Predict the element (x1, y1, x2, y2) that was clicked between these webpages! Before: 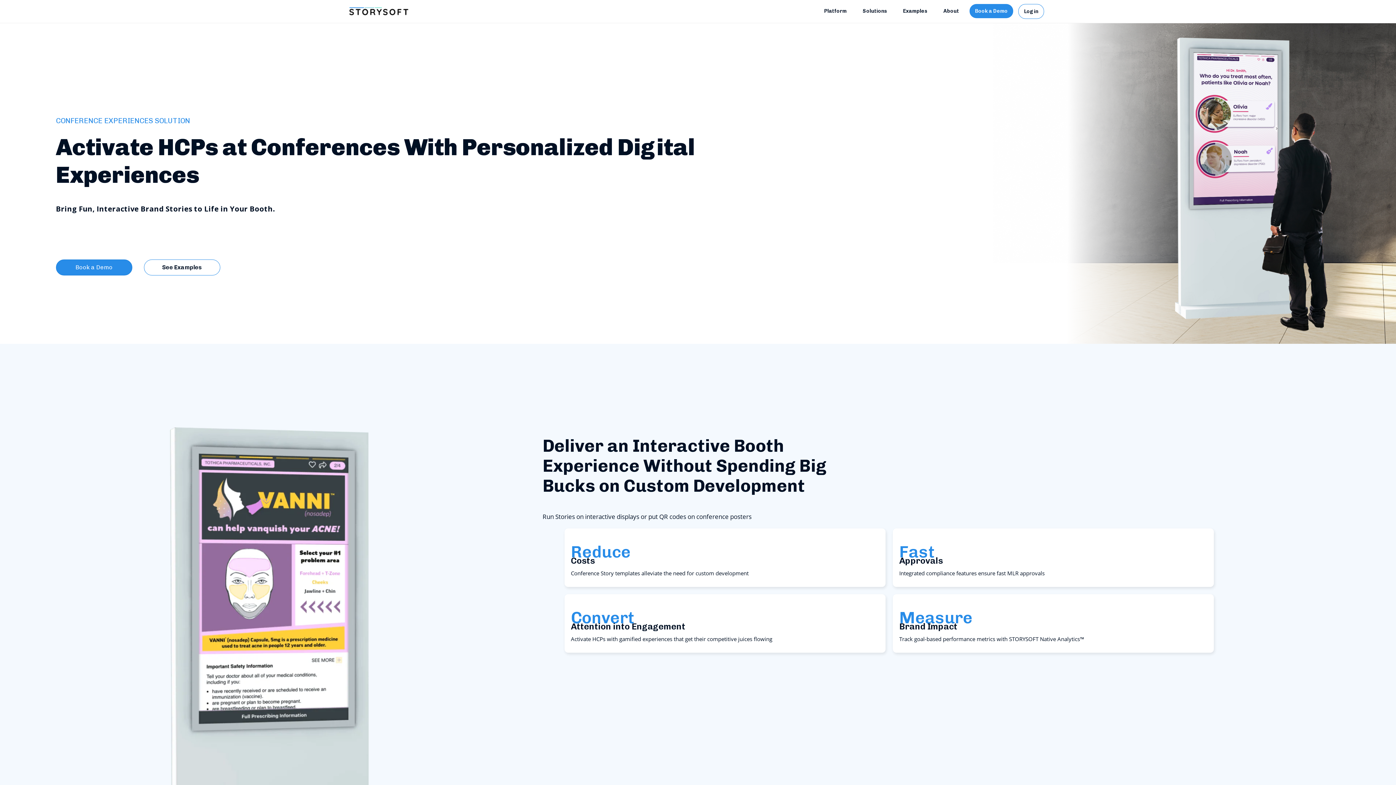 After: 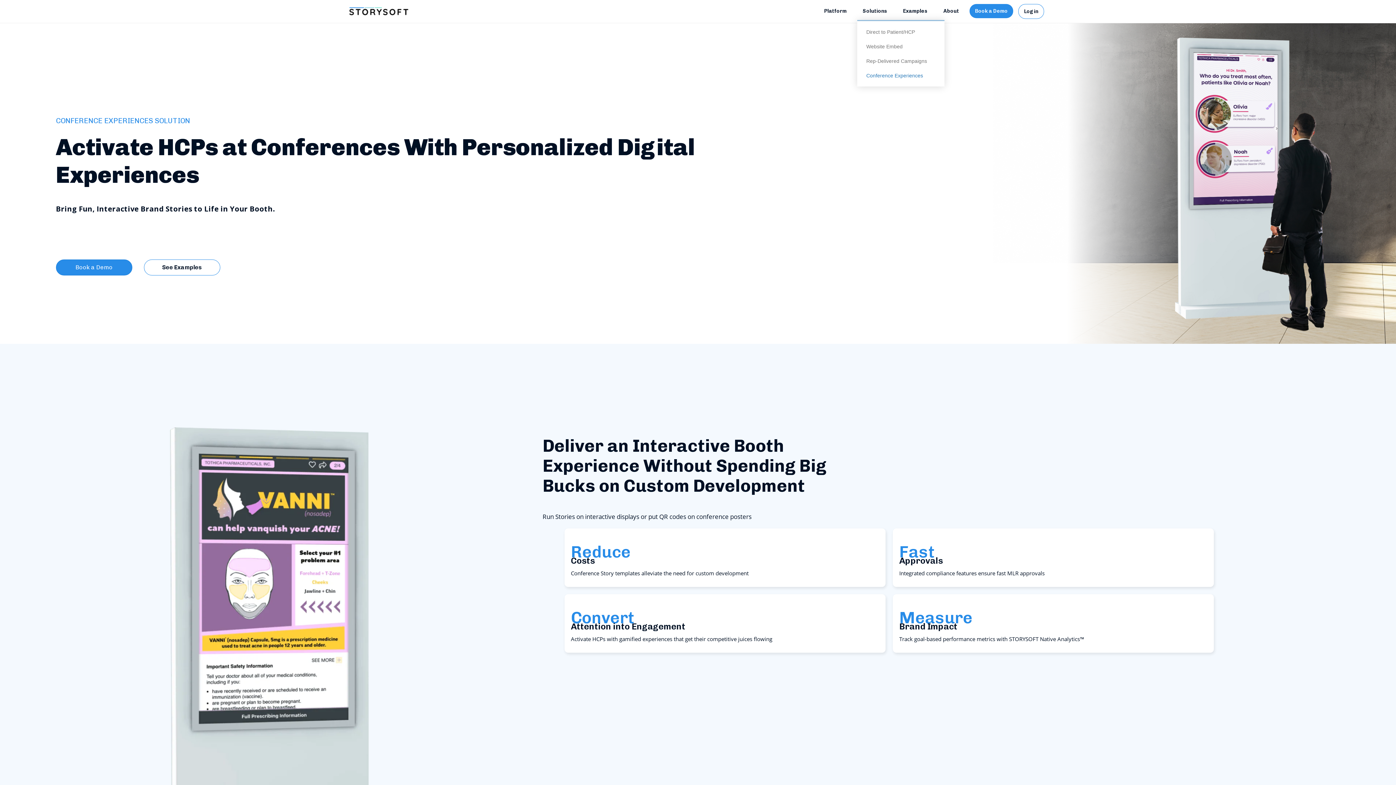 Action: label: Solutions bbox: (857, 4, 892, 18)